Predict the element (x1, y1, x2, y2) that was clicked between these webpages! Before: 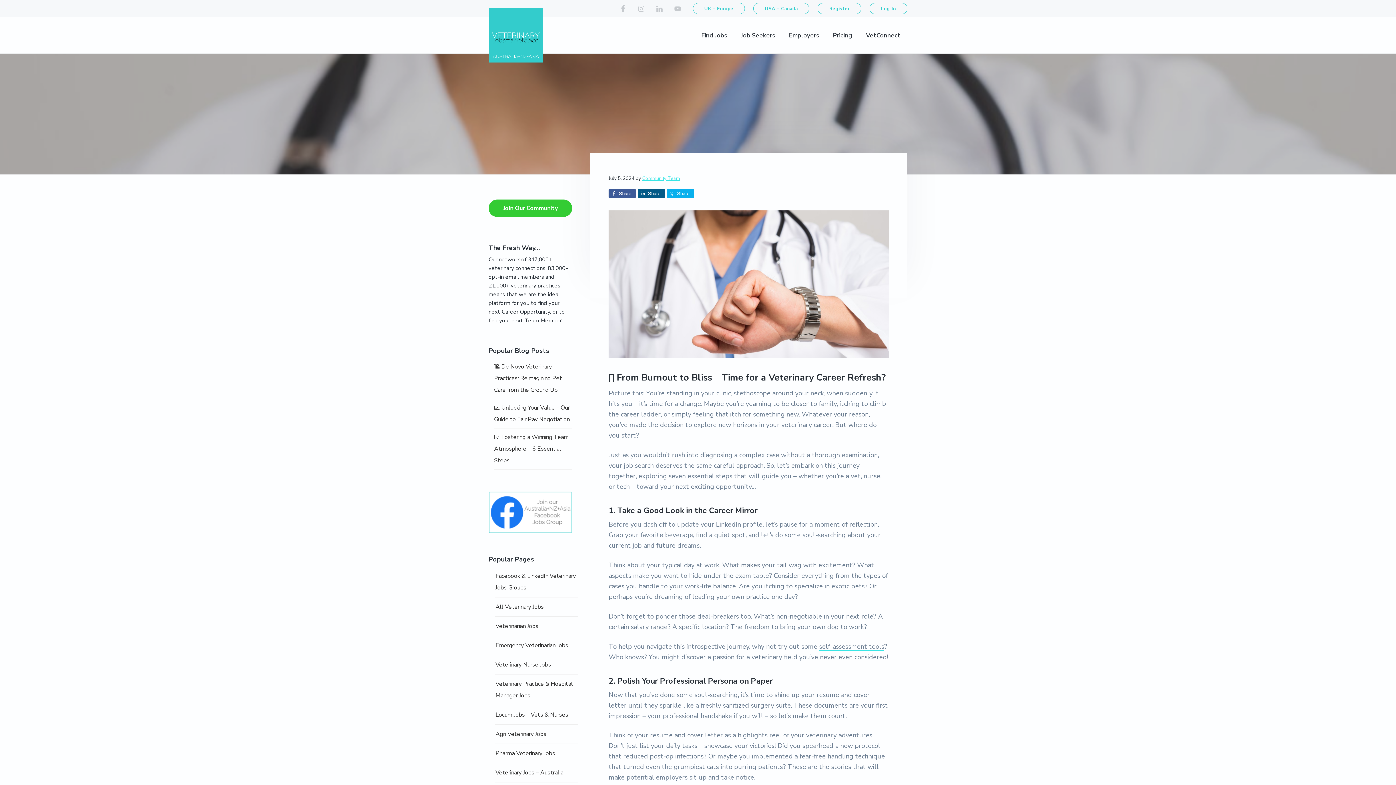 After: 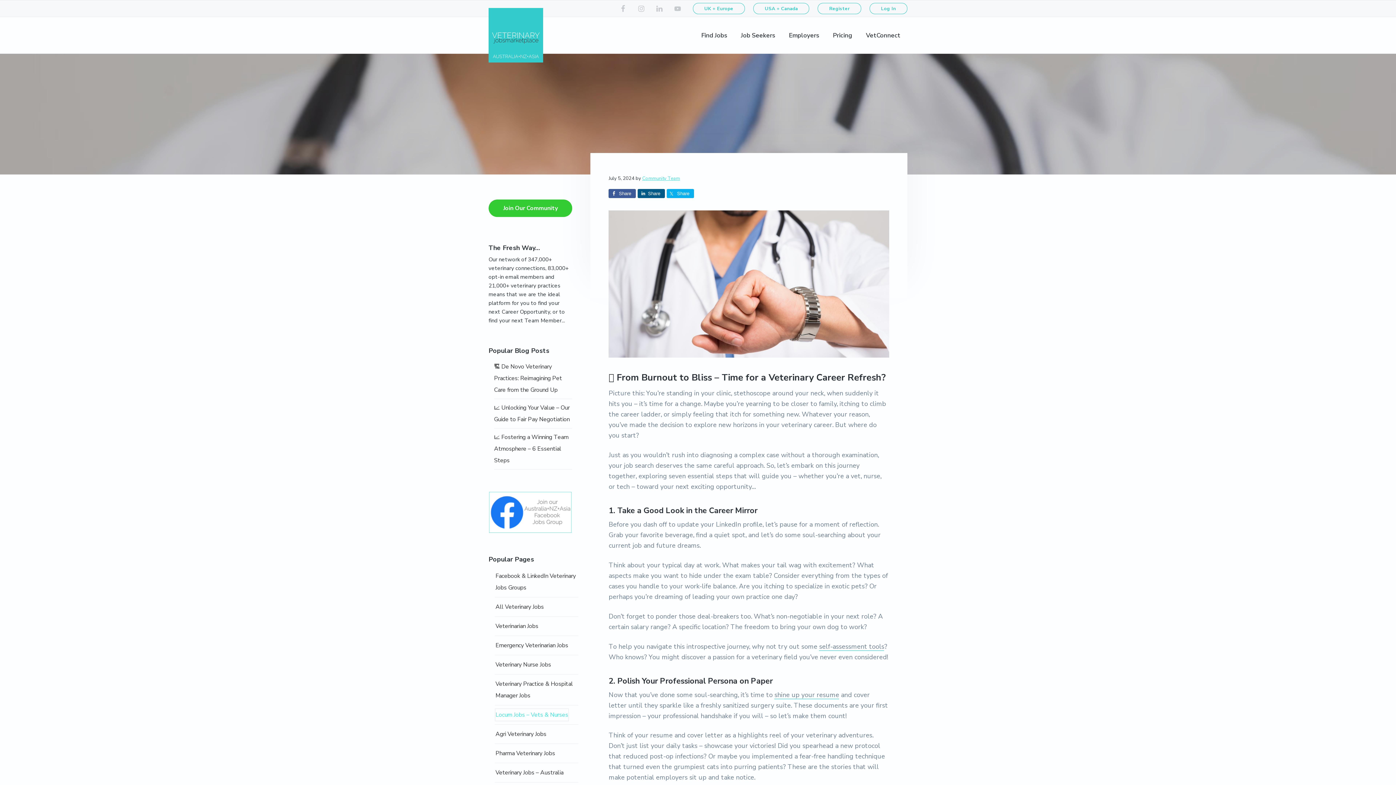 Action: bbox: (495, 709, 568, 720) label: Locum Jobs – Vets & Nurses (opens in a new tab)